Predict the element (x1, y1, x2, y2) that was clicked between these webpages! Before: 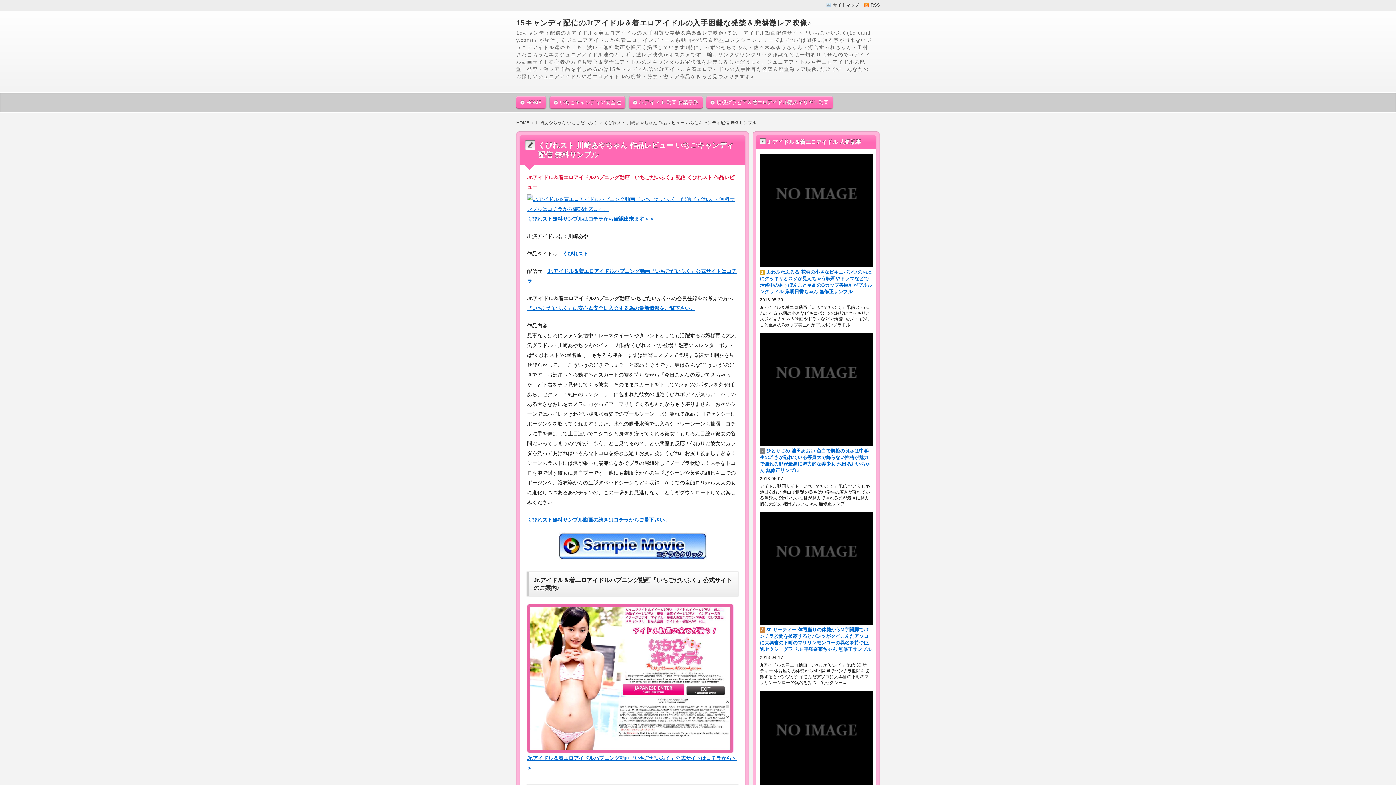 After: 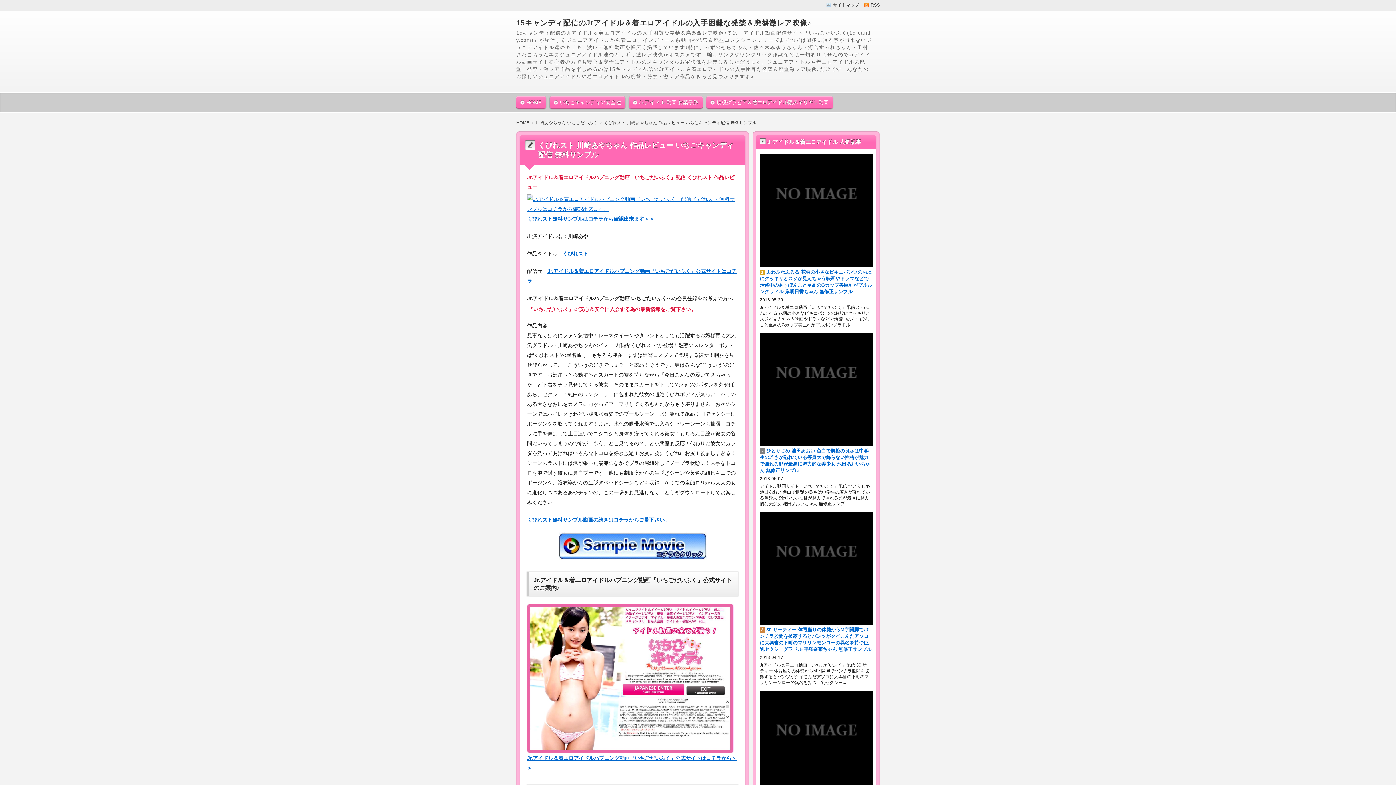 Action: label: 『いちごだいふく』に安心＆安全に入会する為の最新情報をご覧下さい。 bbox: (527, 305, 695, 311)